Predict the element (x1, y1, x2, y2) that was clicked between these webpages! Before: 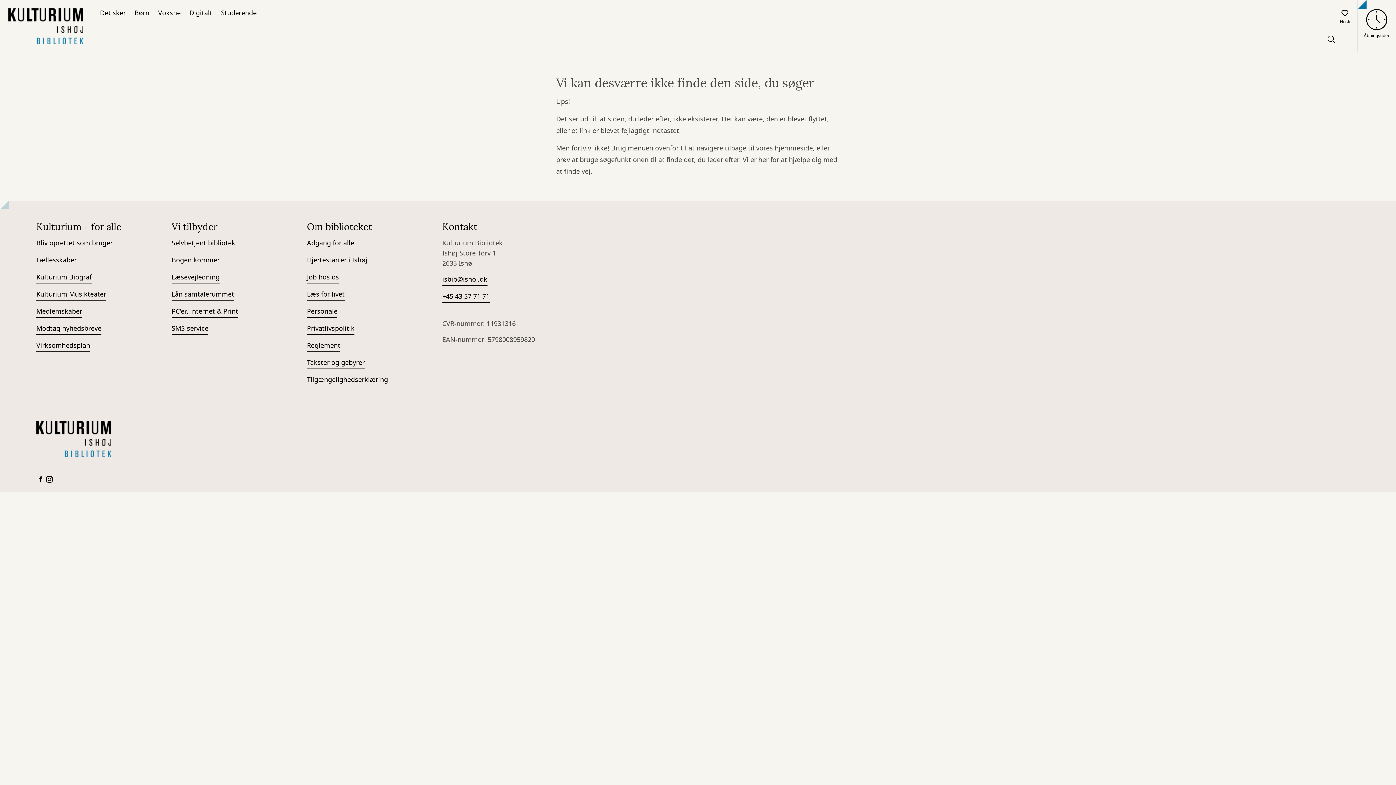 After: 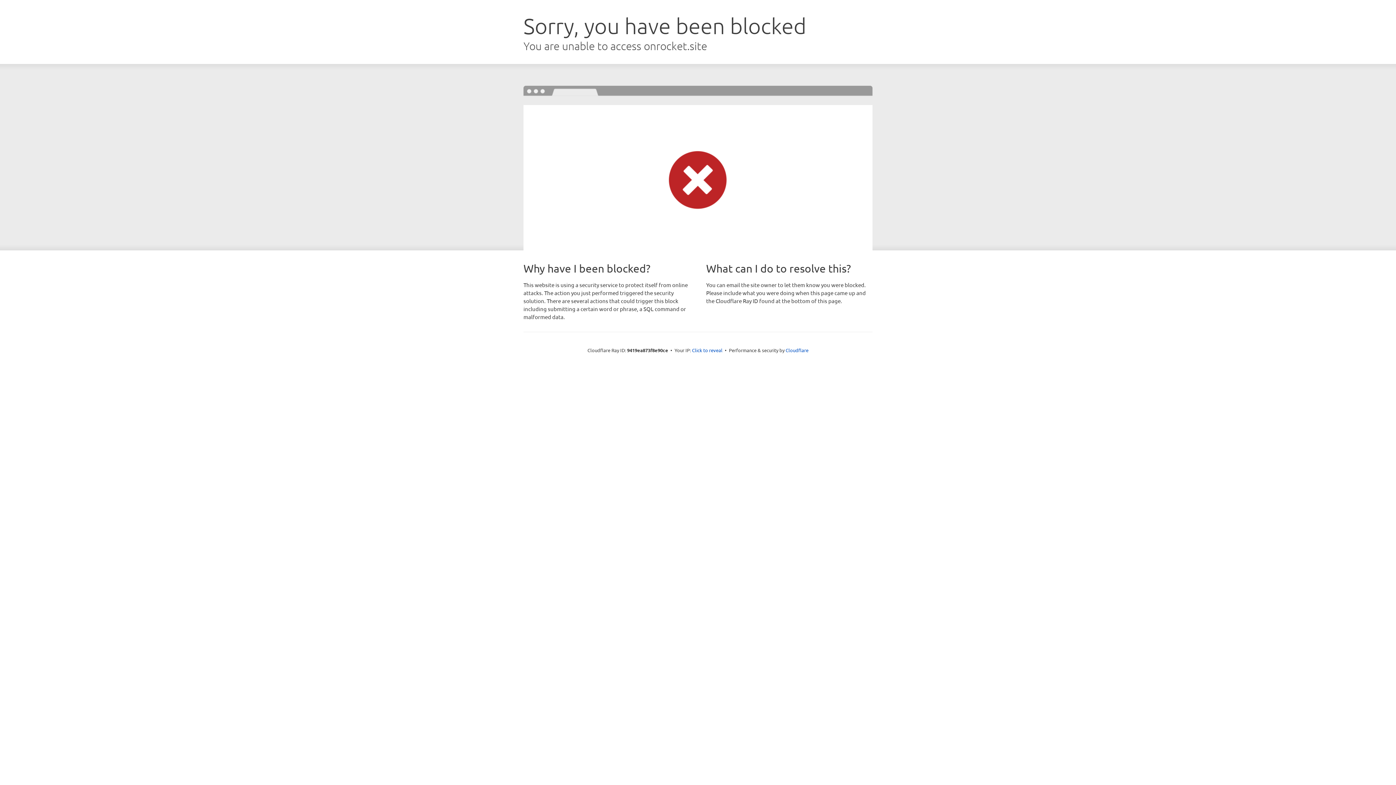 Action: label: Kulturium Musikteater bbox: (36, 289, 106, 300)